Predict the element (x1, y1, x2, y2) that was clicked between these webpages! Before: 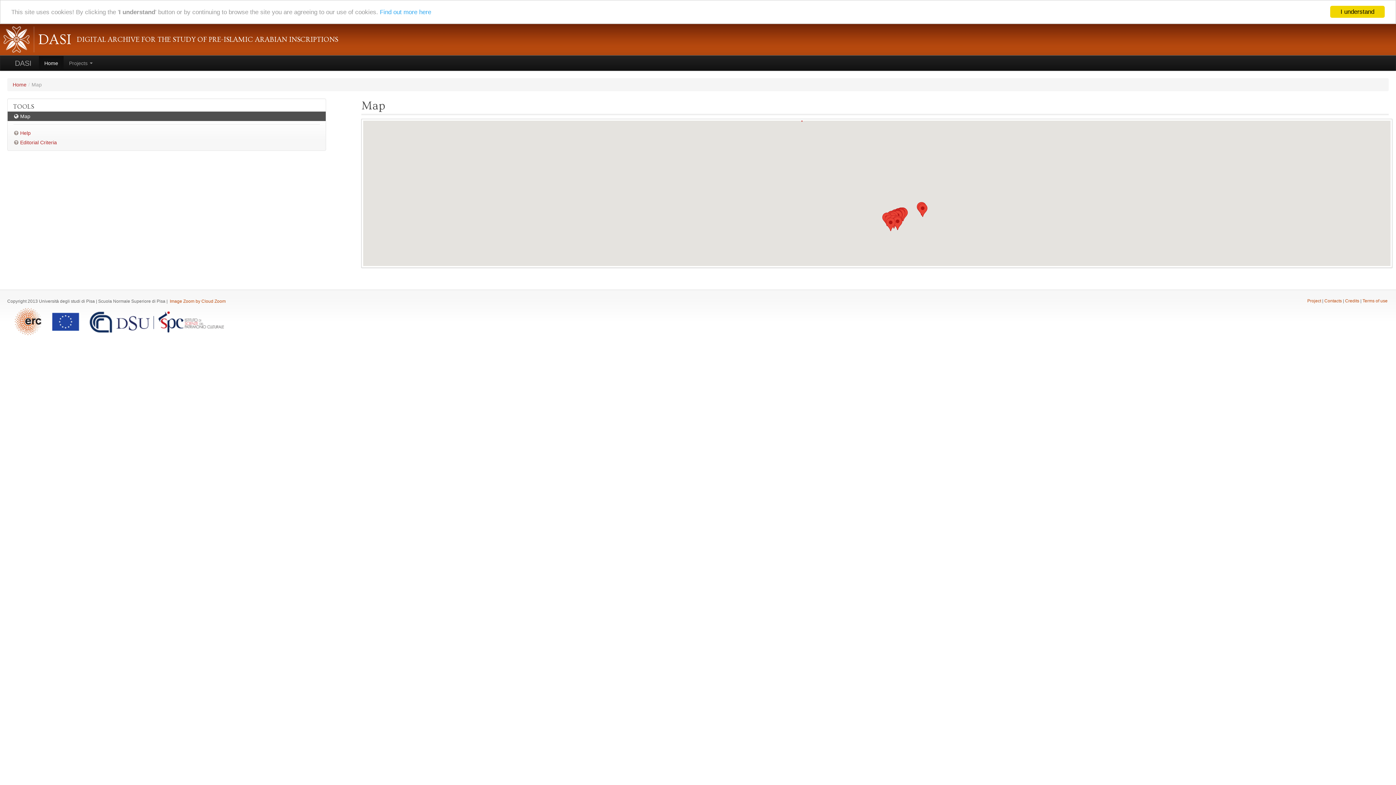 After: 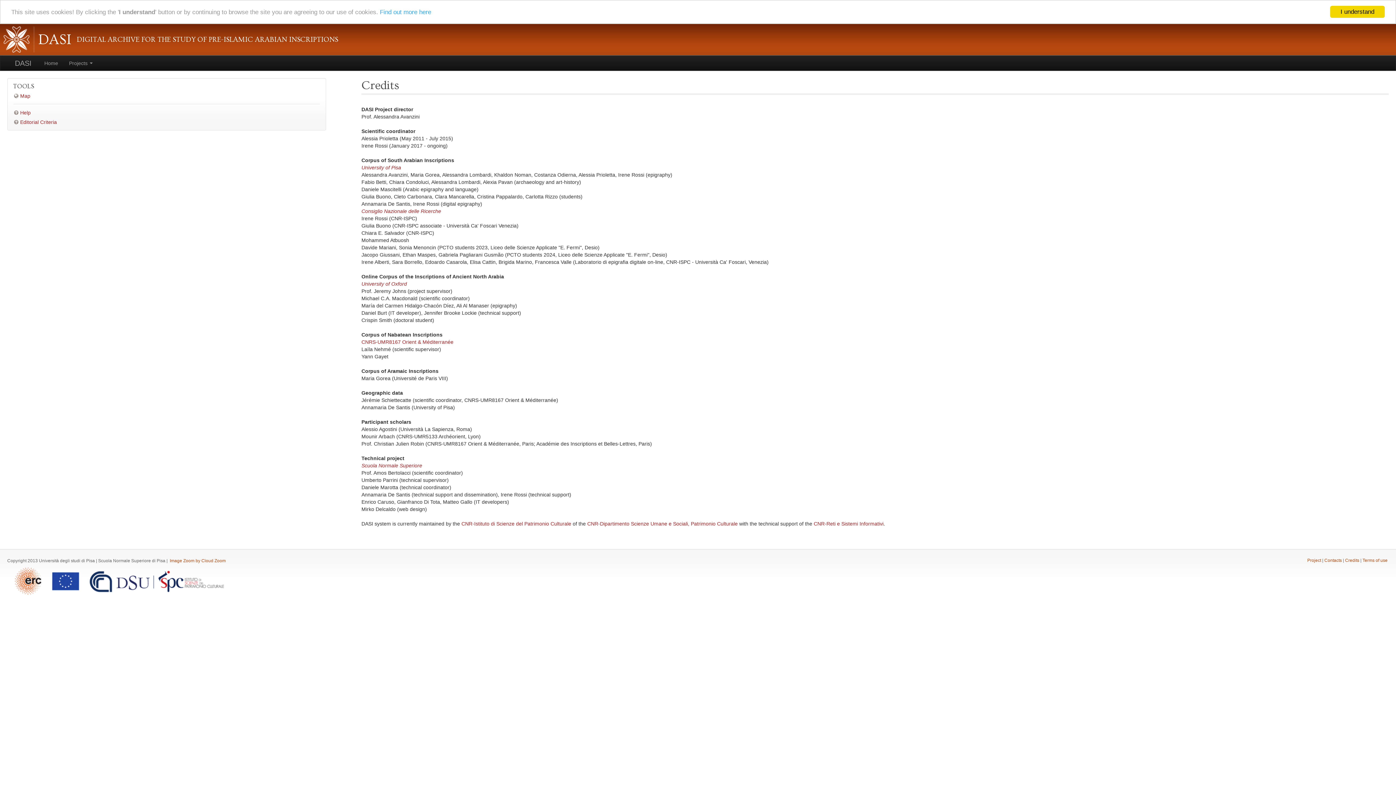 Action: label: Credits bbox: (1345, 298, 1359, 303)